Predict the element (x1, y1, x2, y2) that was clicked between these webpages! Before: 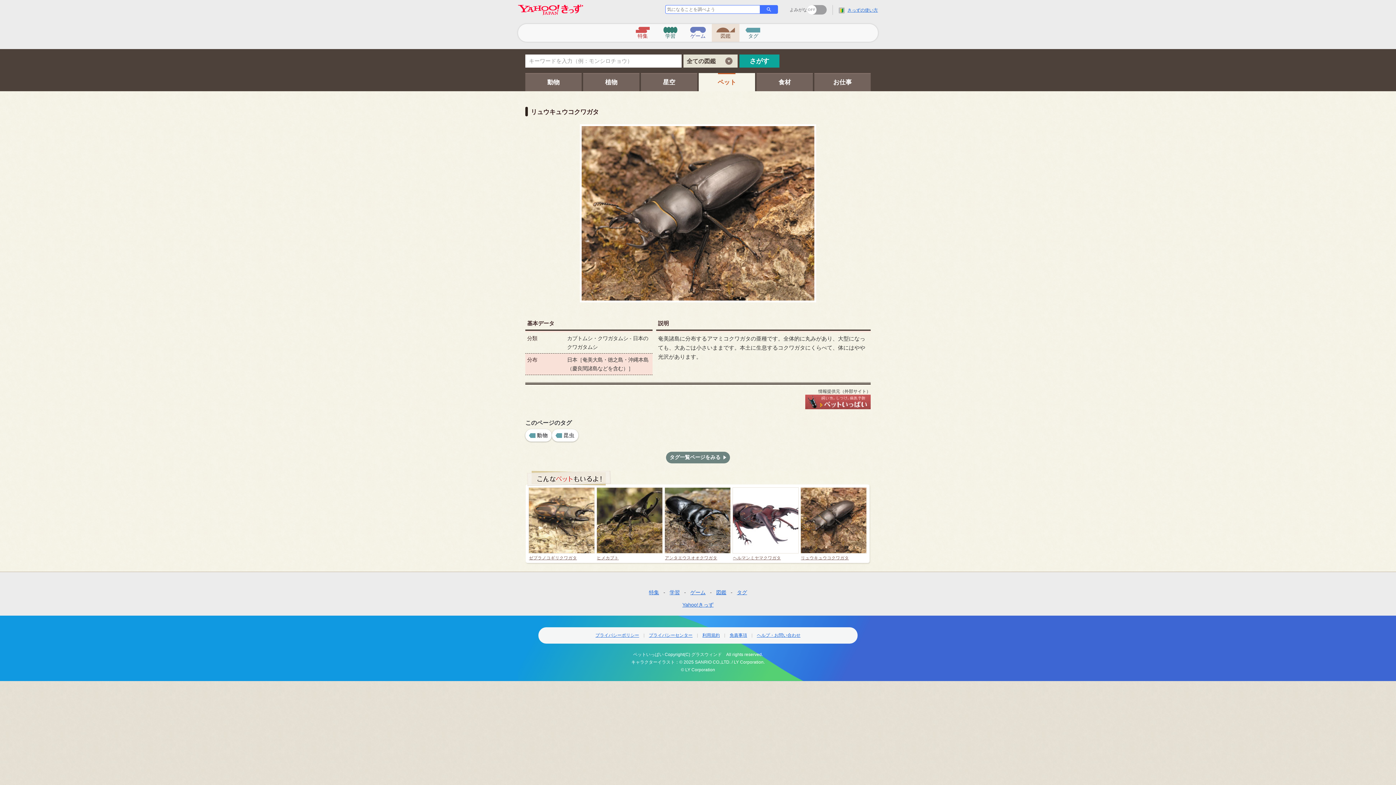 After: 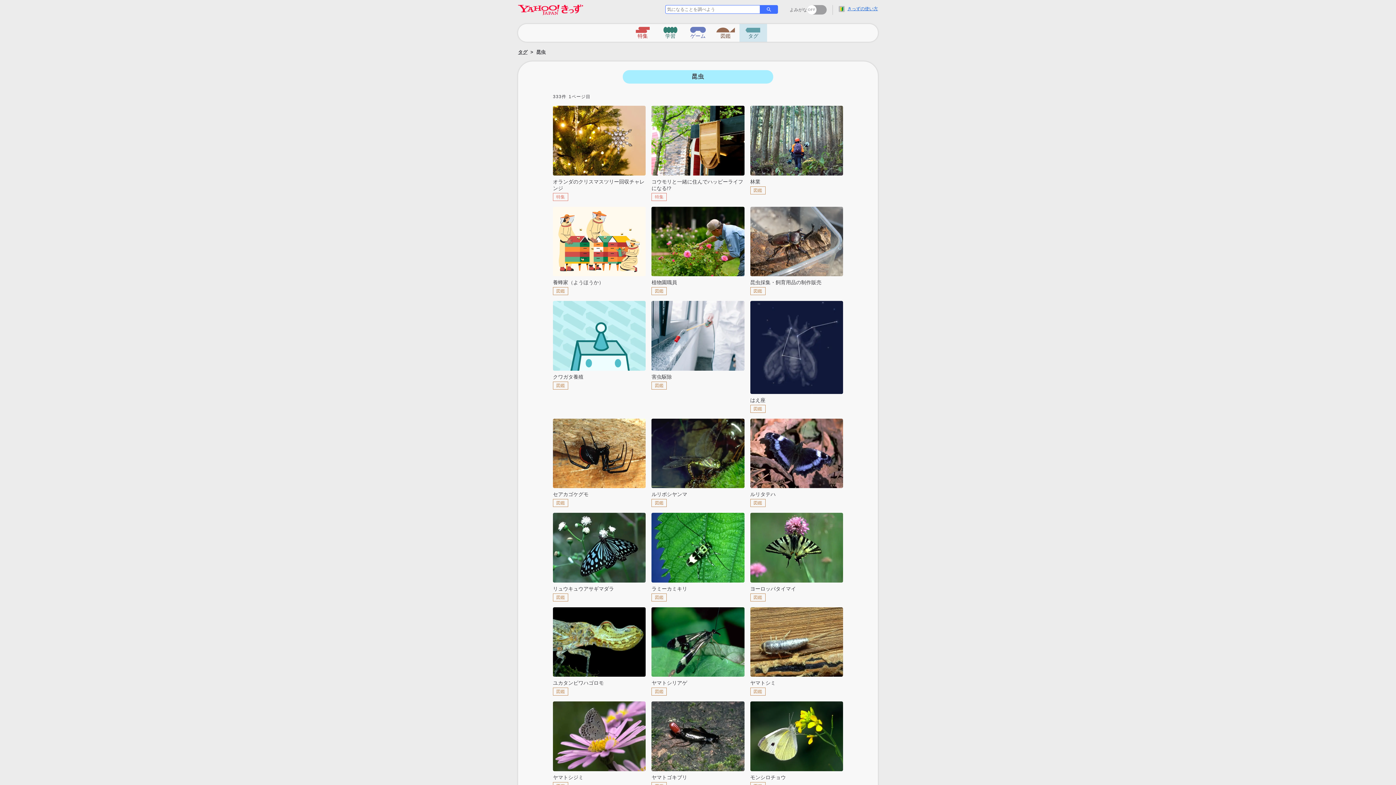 Action: bbox: (551, 429, 578, 441) label: 昆虫